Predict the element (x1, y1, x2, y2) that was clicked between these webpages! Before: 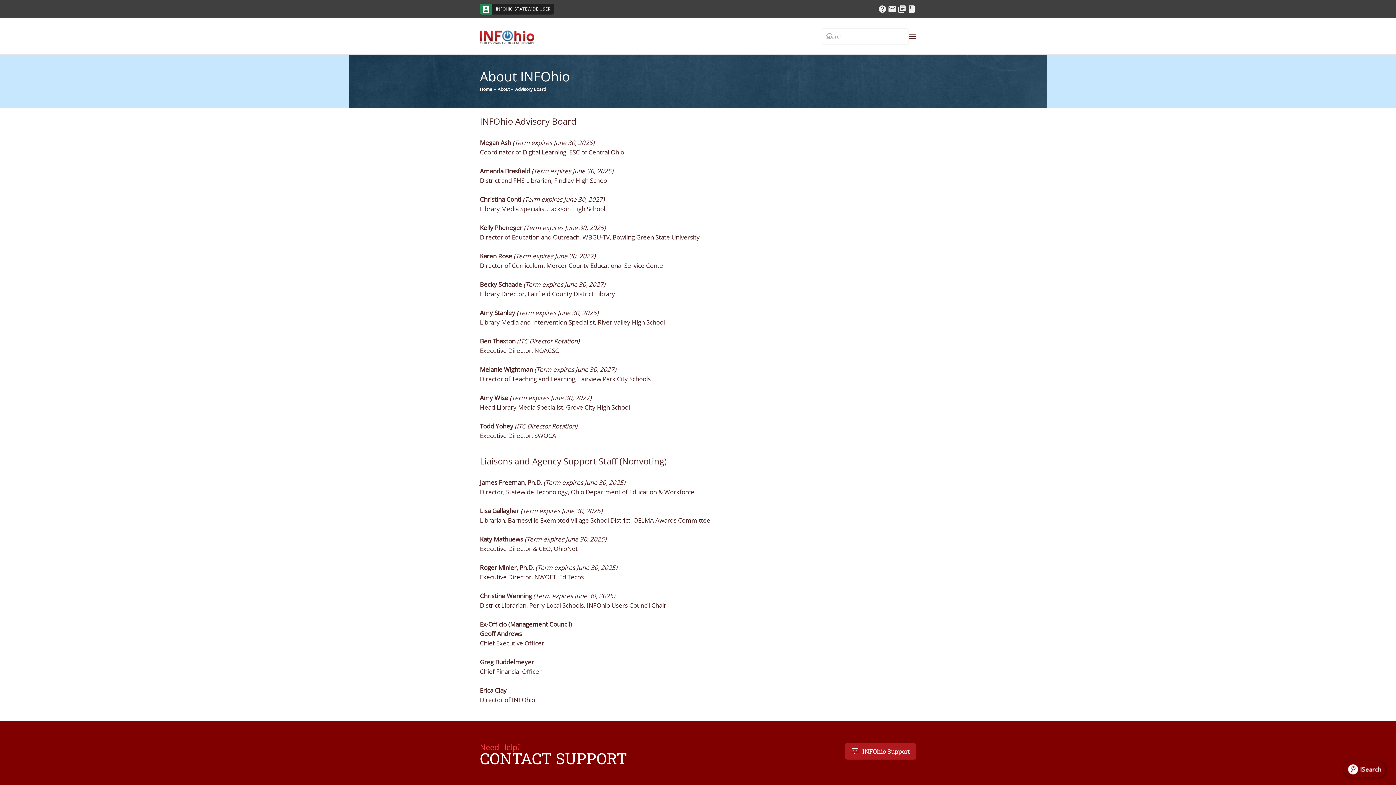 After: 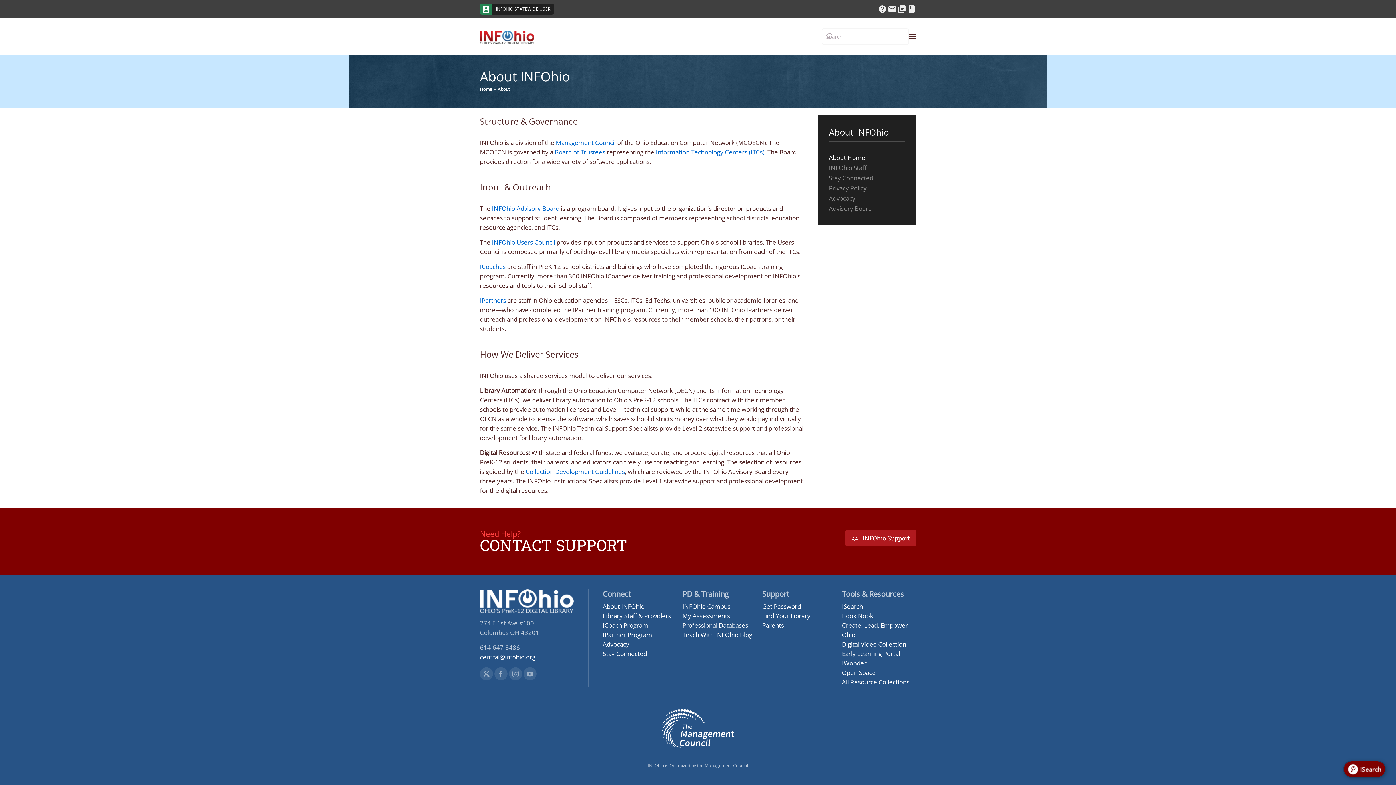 Action: label: email bbox: (888, 5, 896, 11)